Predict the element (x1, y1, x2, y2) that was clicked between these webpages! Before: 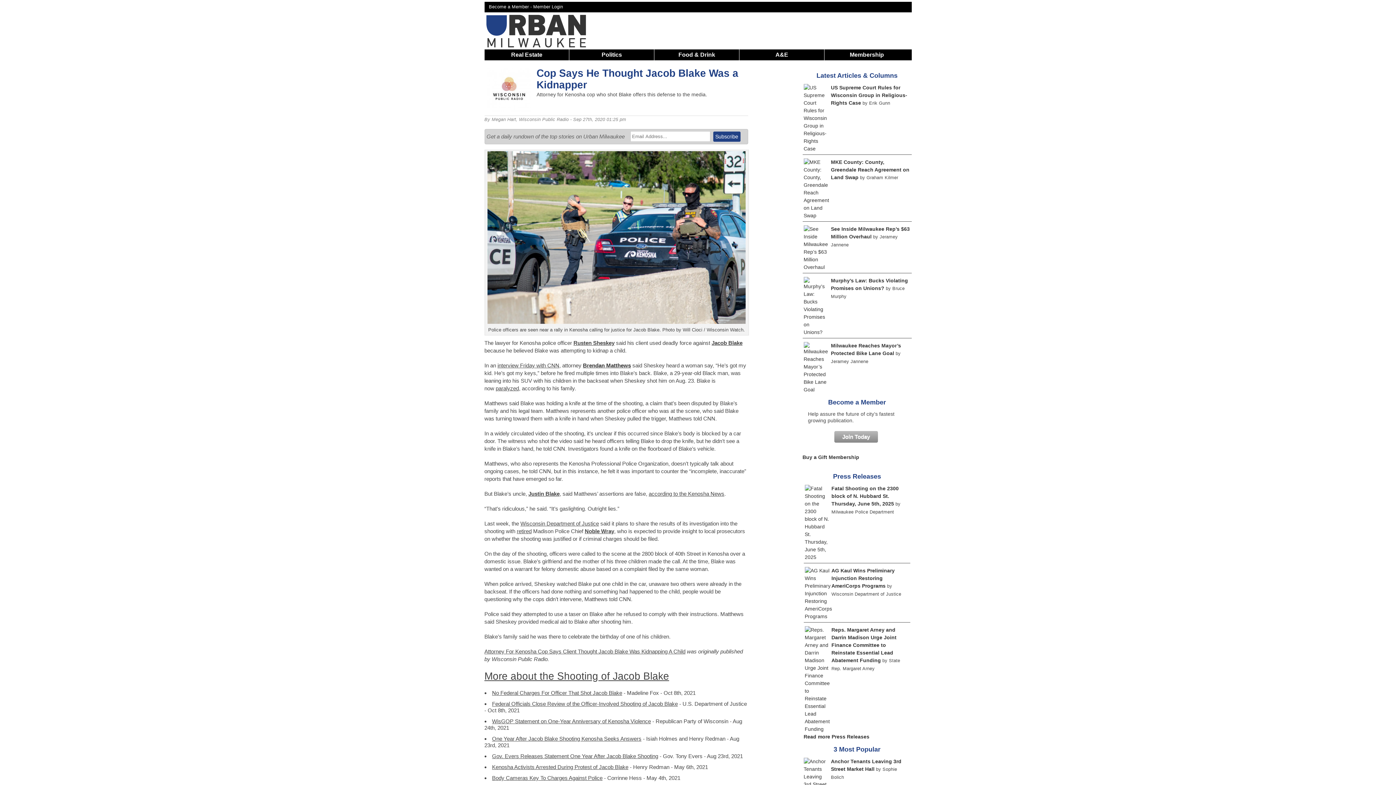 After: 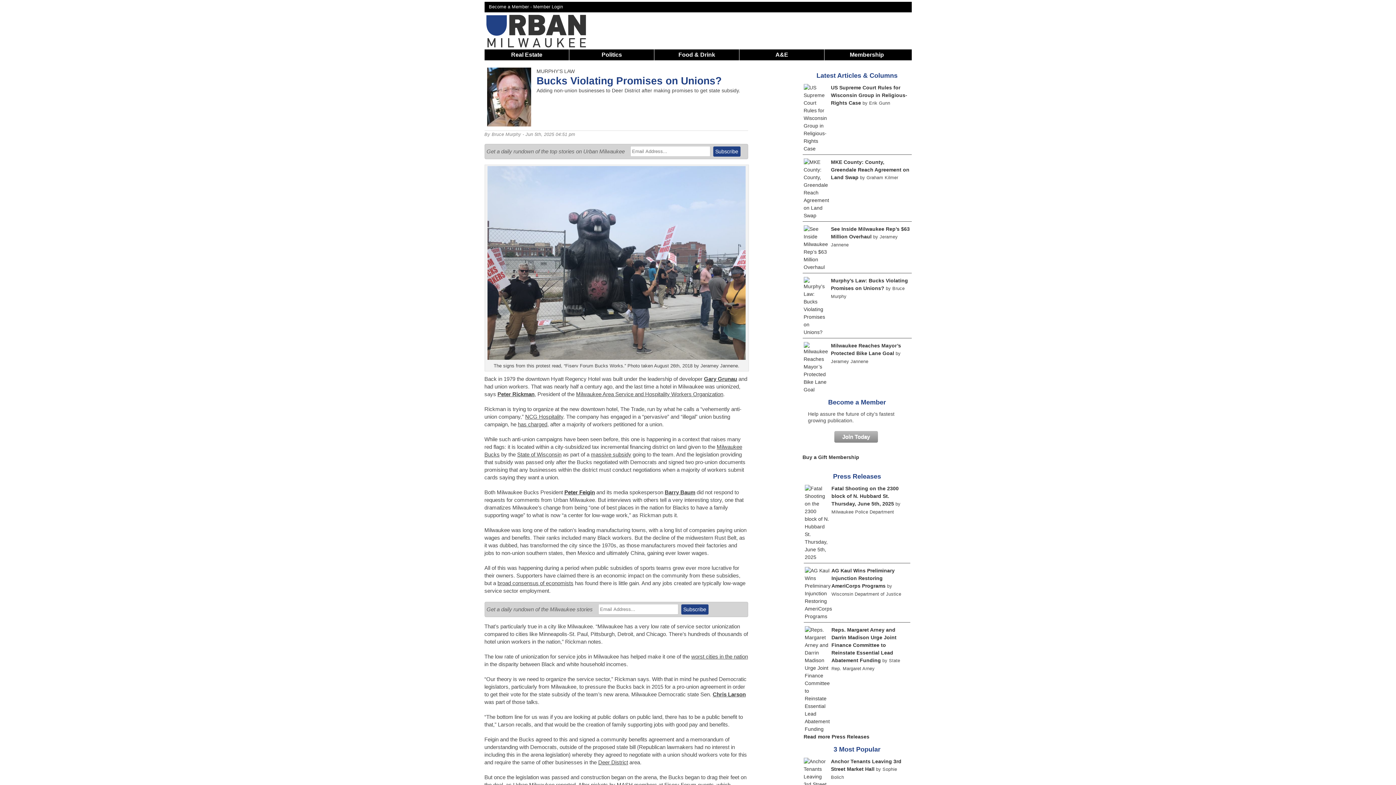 Action: bbox: (803, 329, 828, 335)